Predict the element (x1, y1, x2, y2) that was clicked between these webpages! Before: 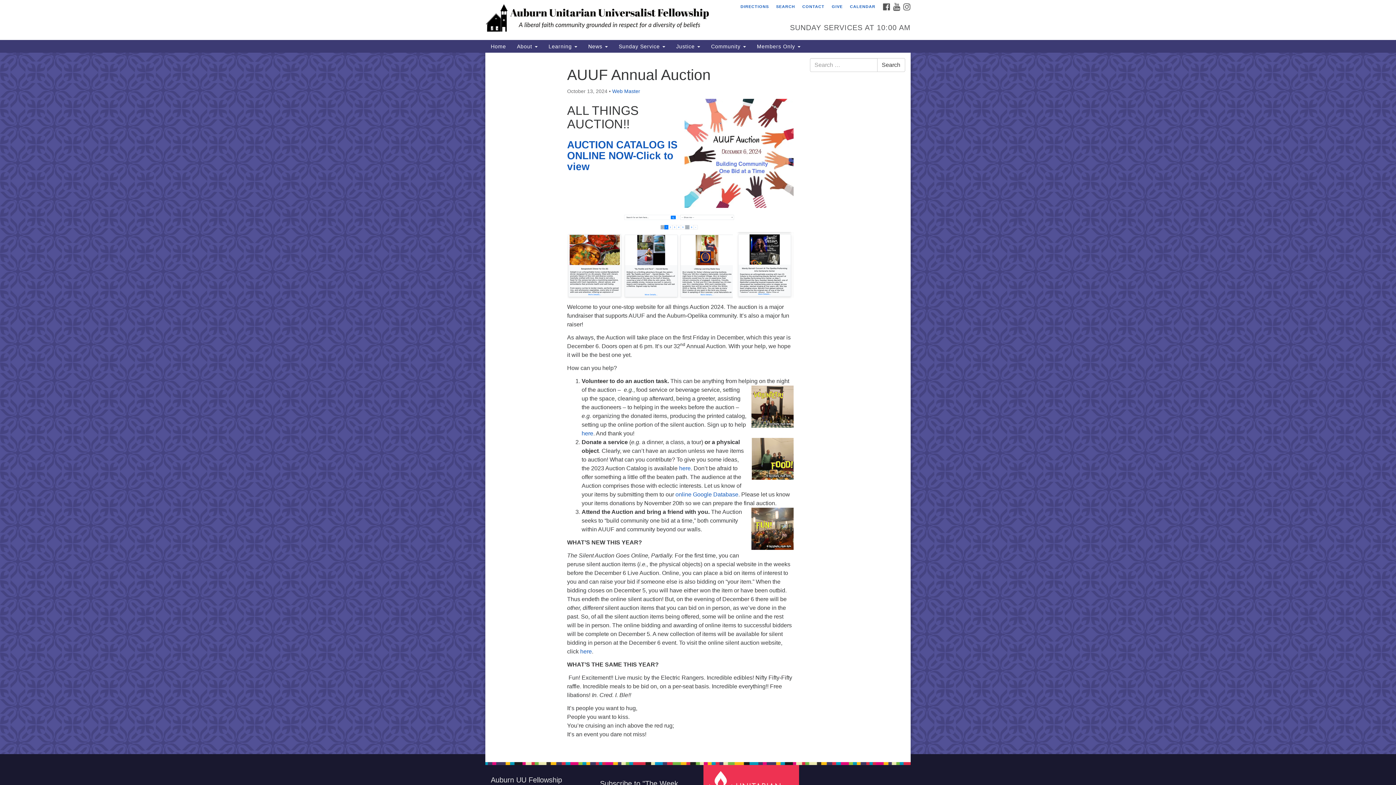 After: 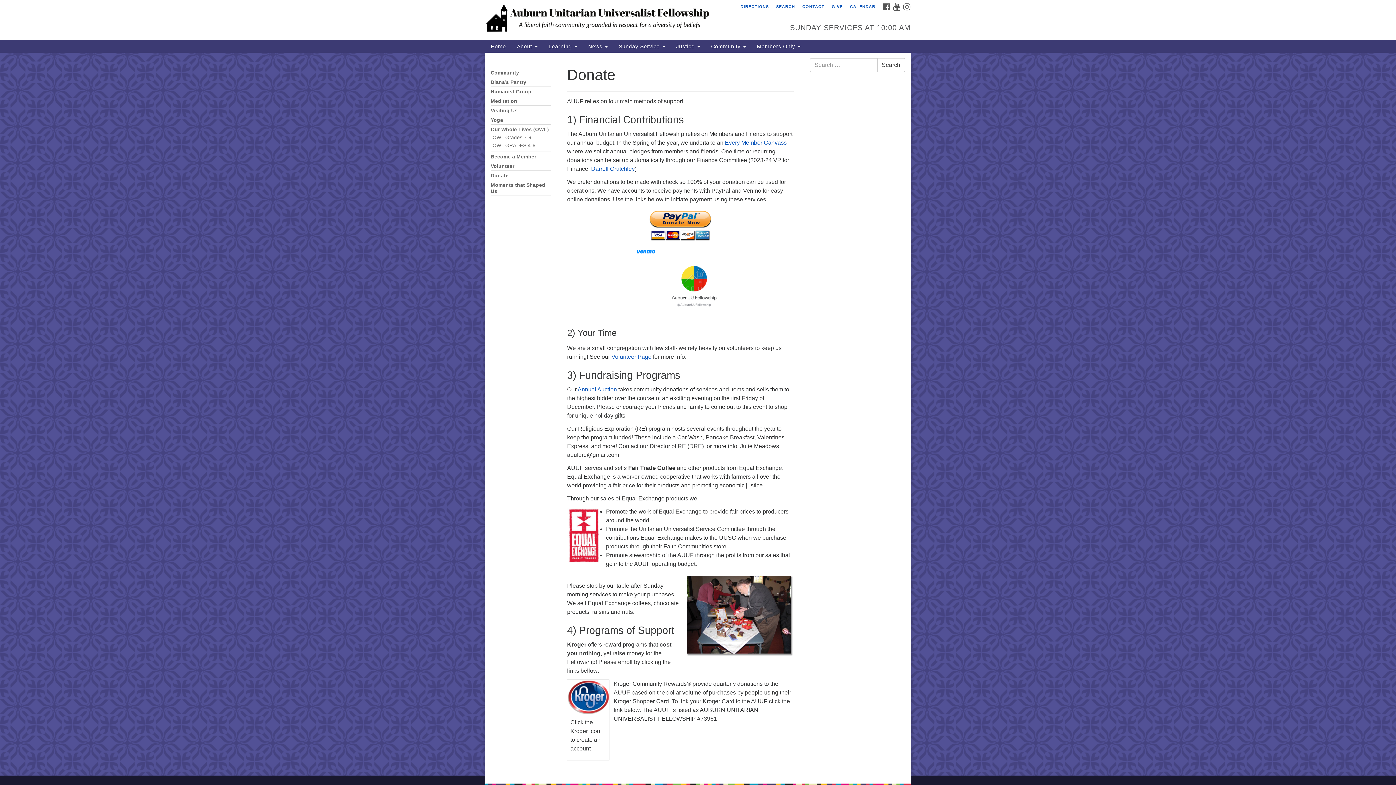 Action: label: GIVE bbox: (829, 3, 845, 9)